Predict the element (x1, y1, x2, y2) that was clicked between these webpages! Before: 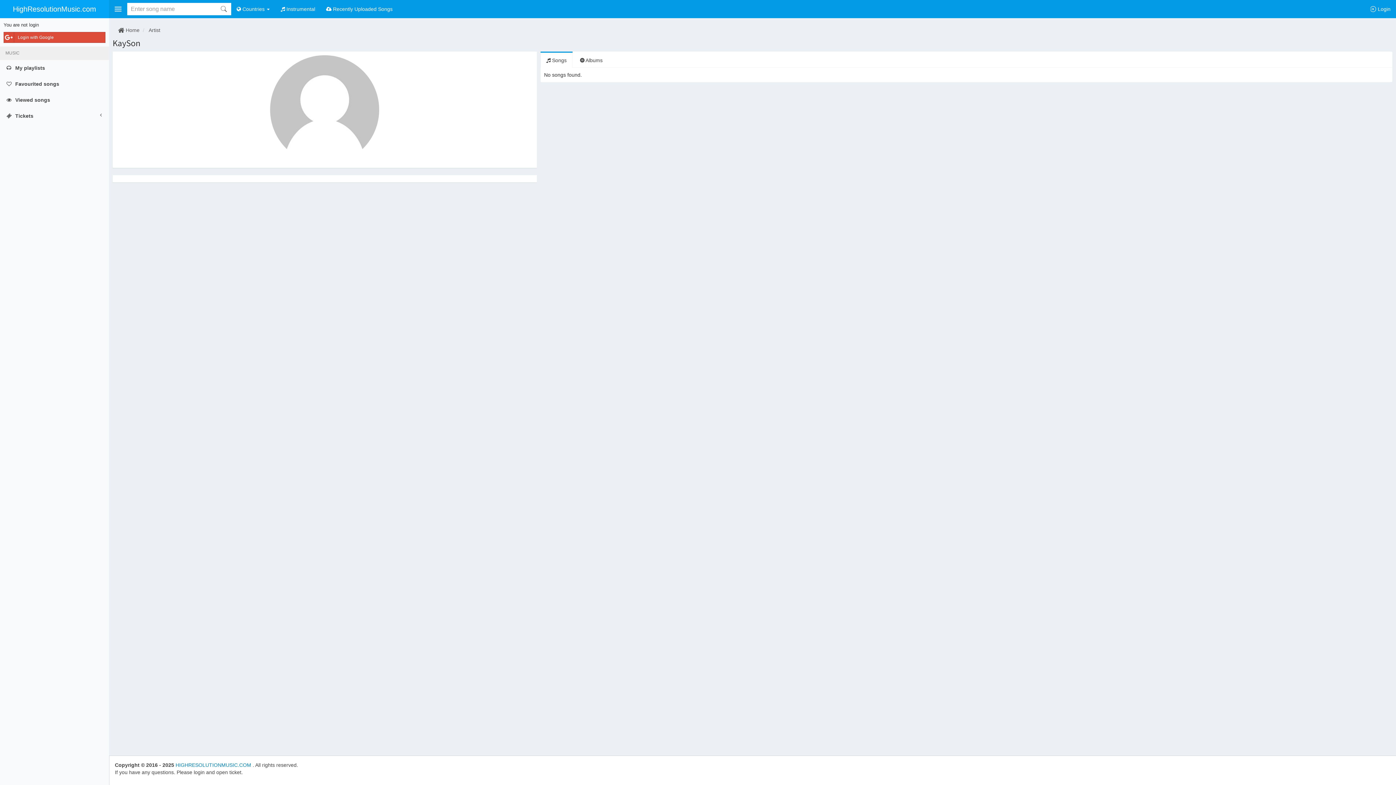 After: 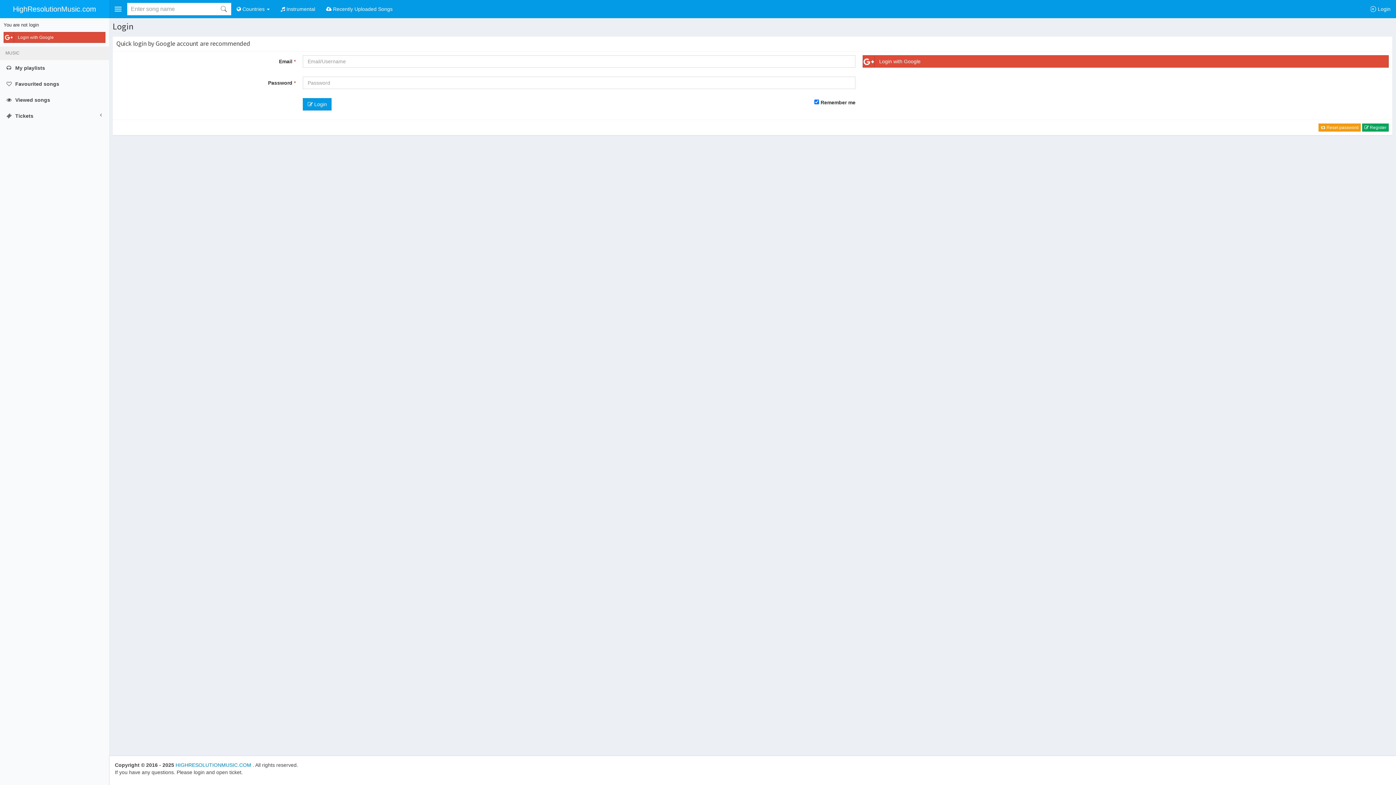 Action: label:  My playlists bbox: (0, 60, 109, 76)